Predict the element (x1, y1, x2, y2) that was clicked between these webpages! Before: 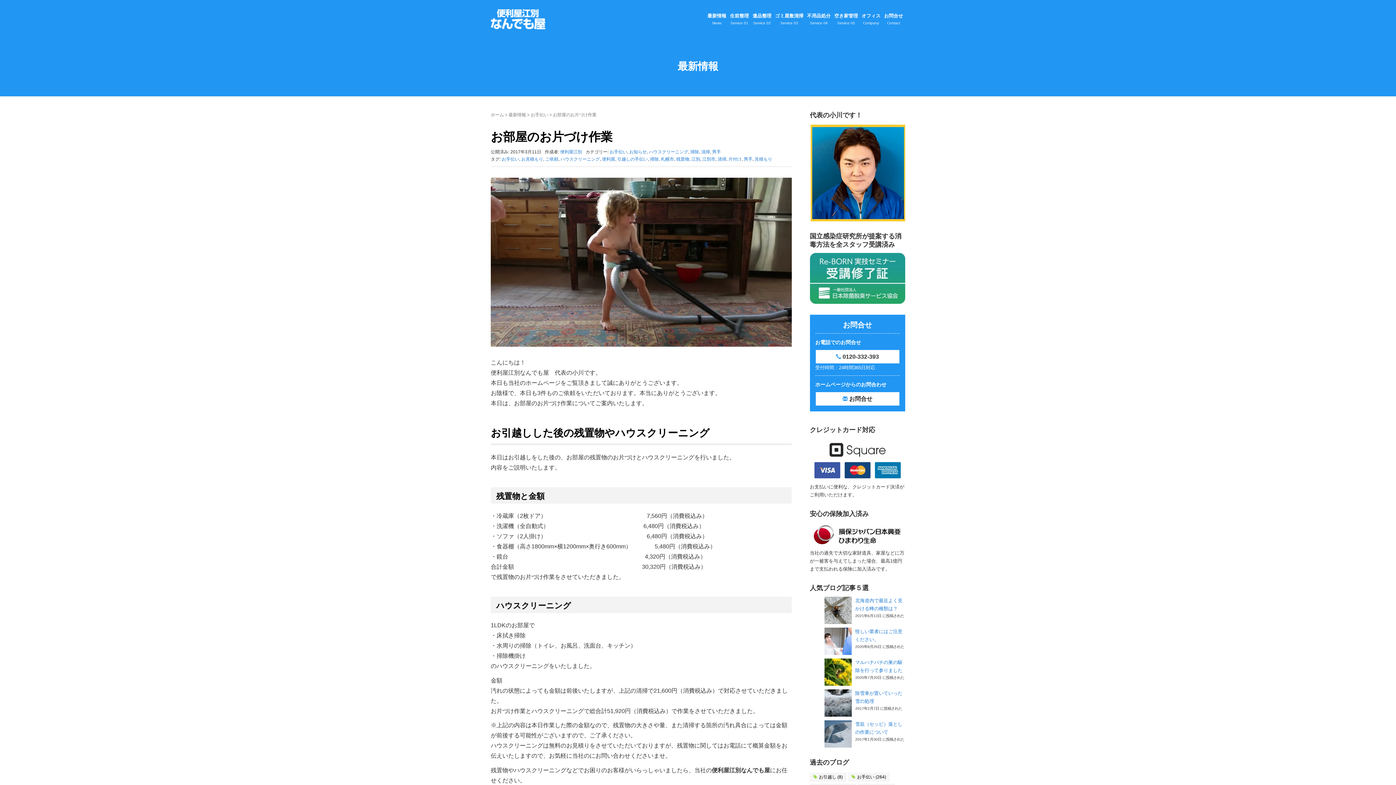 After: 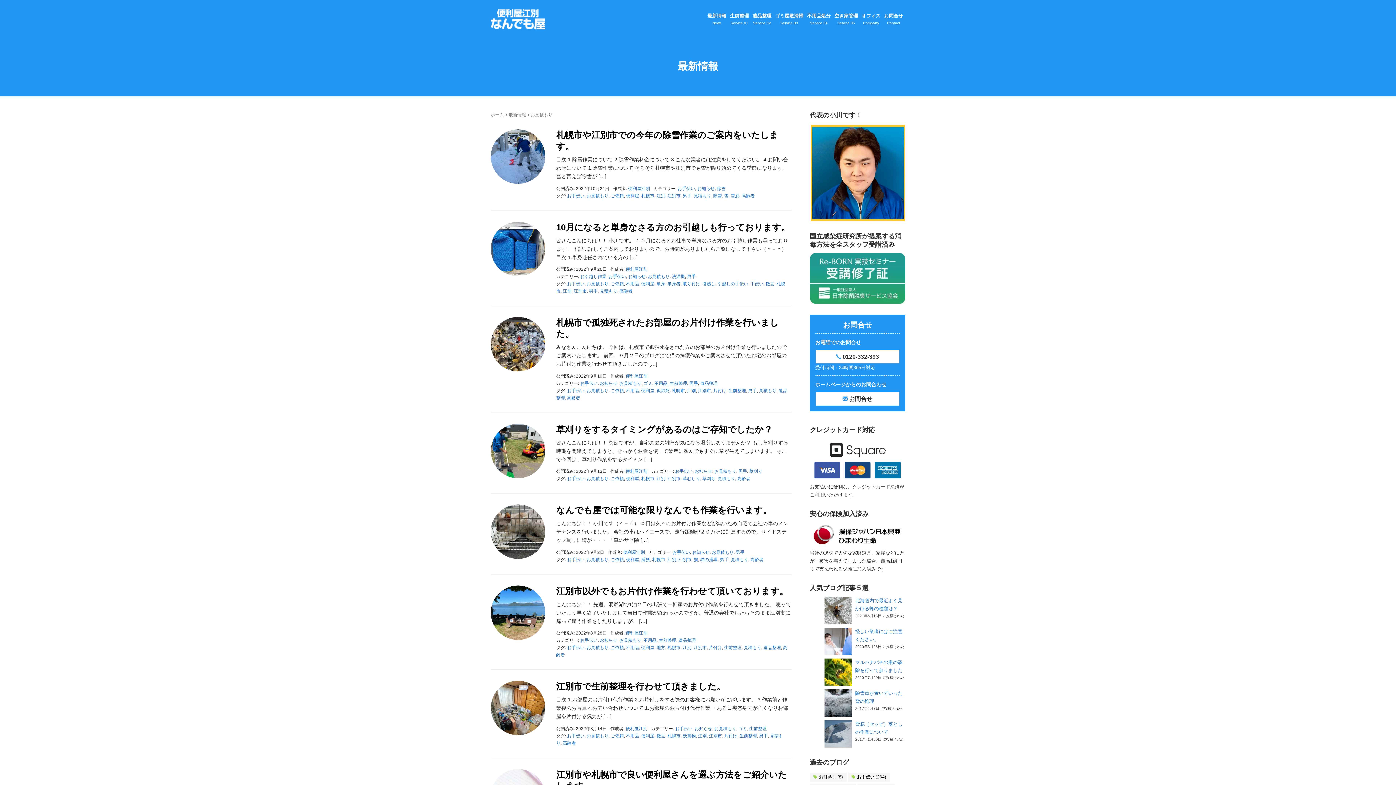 Action: label: お見積もり bbox: (521, 156, 543, 161)